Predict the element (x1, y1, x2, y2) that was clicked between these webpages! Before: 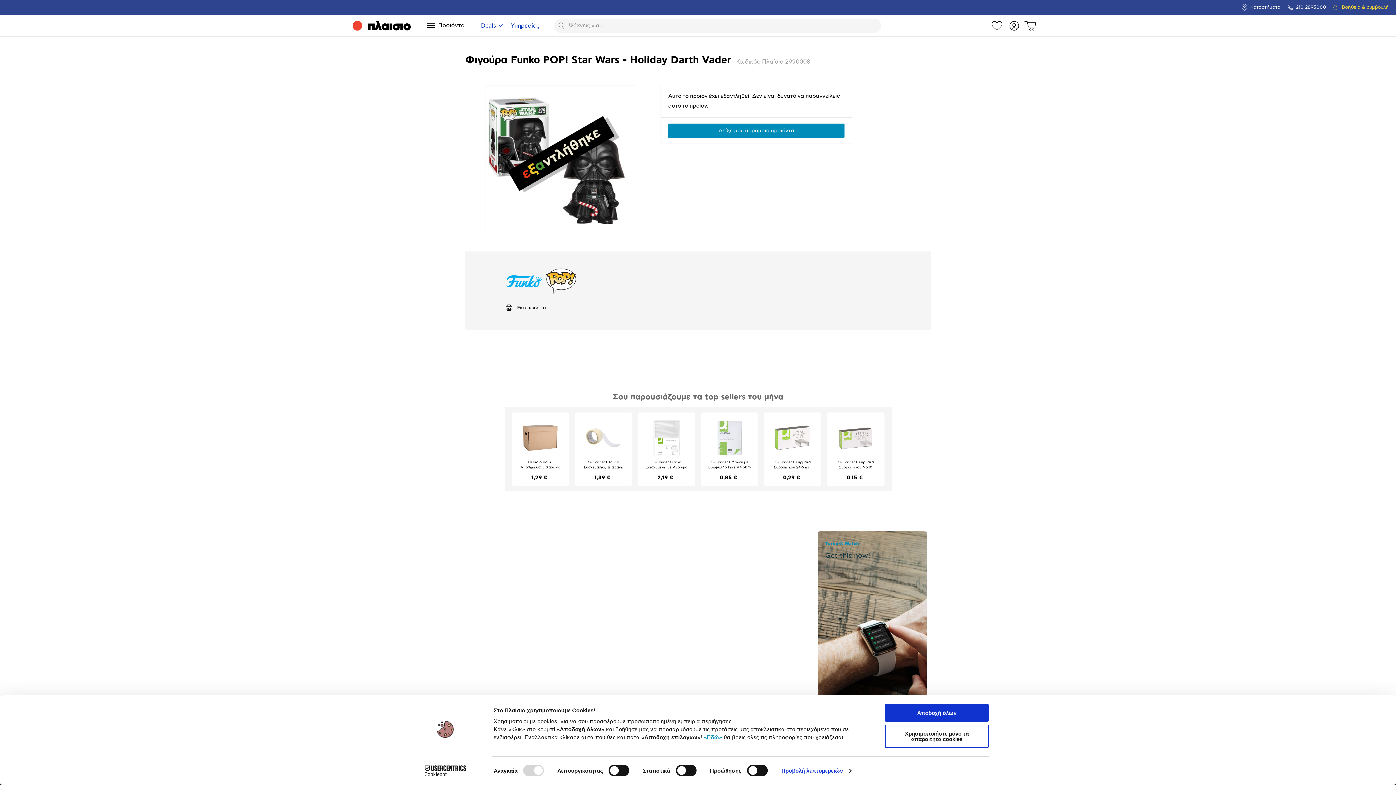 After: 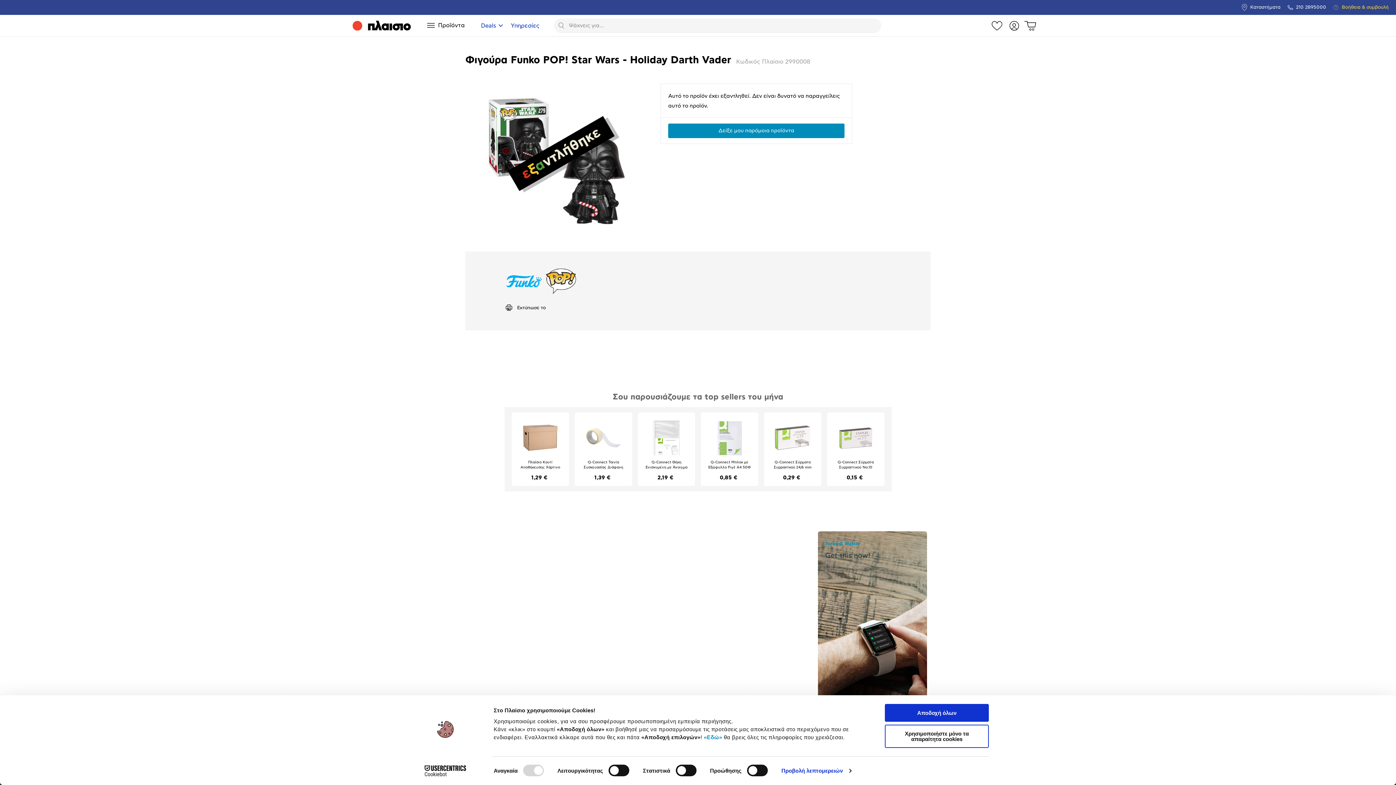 Action: bbox: (413, 765, 477, 776) label: Cookiebot - opens in a new window